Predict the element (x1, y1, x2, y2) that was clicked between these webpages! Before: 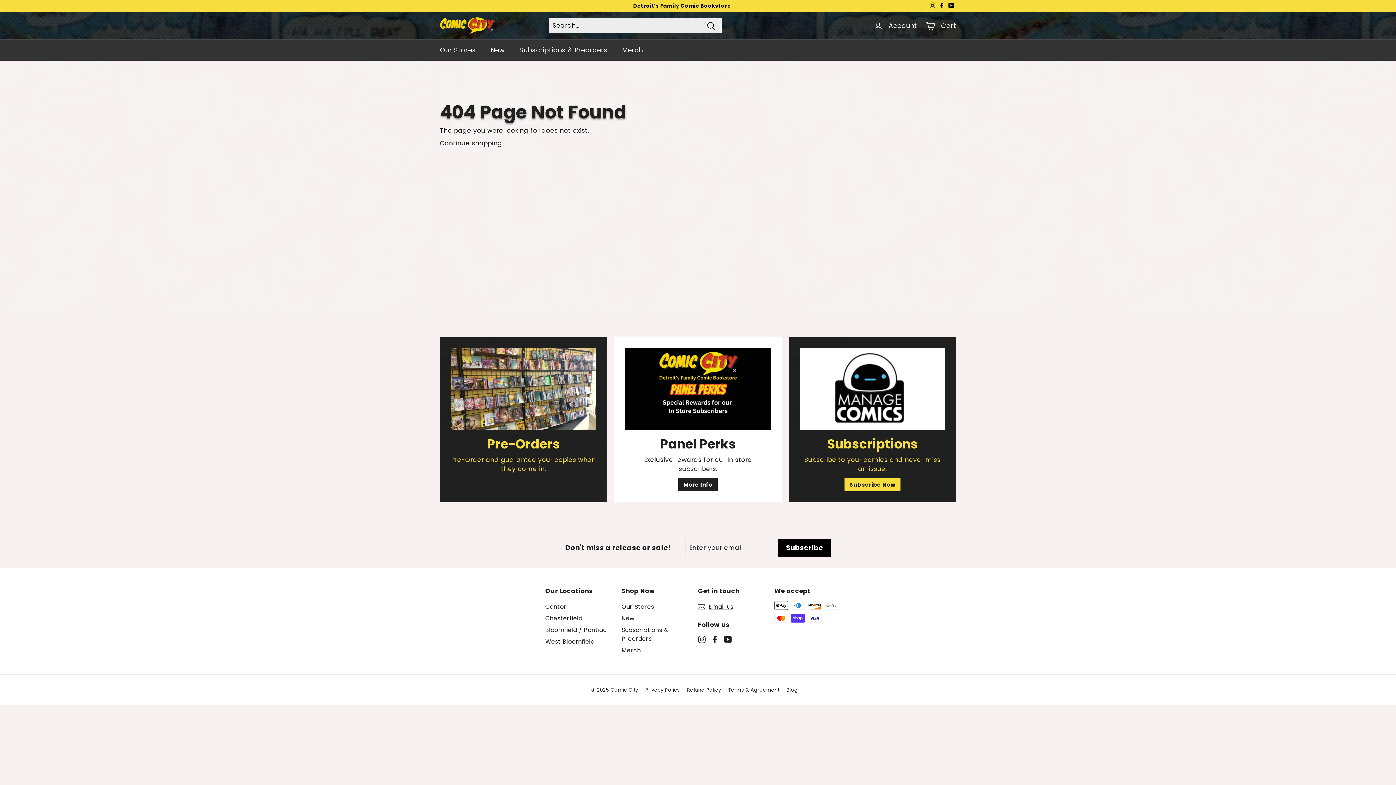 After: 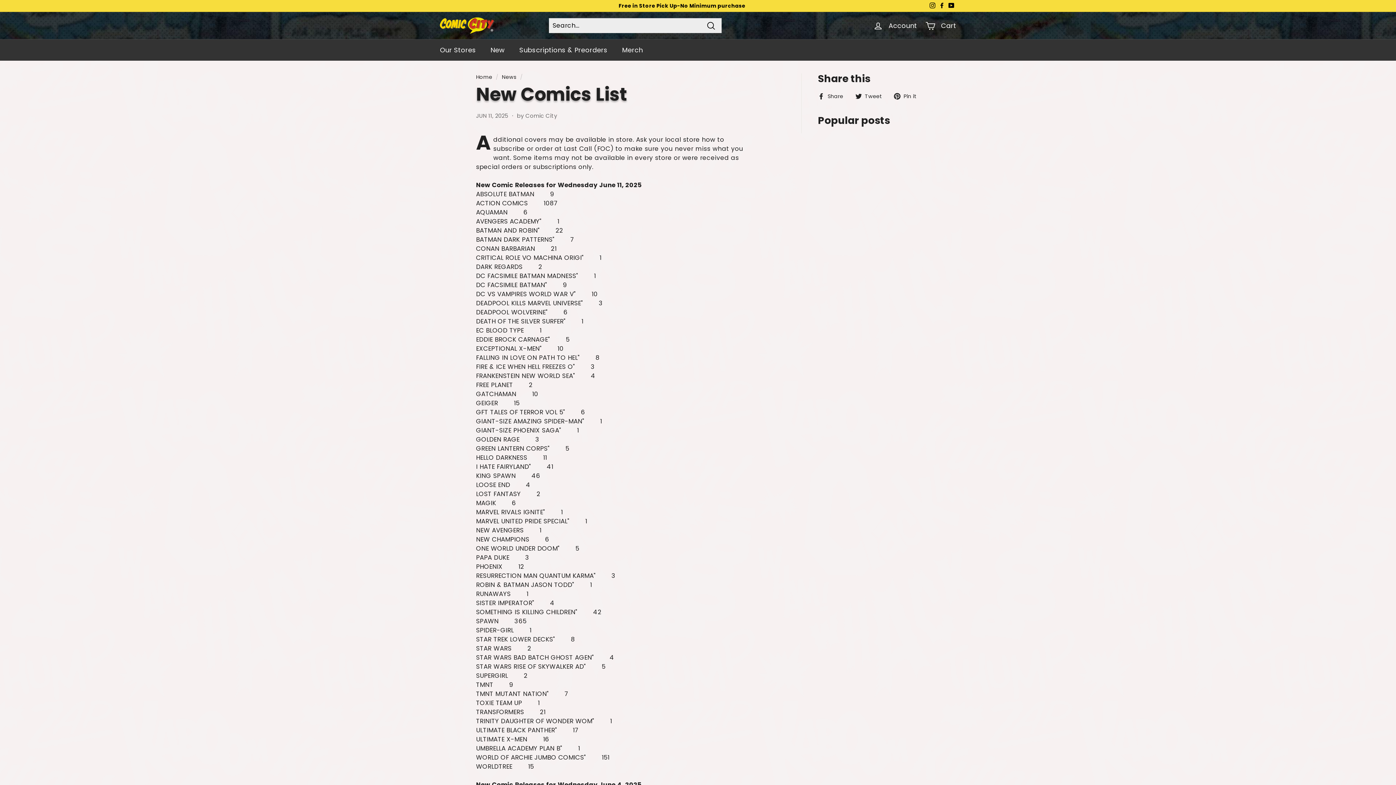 Action: bbox: (621, 613, 634, 624) label: New